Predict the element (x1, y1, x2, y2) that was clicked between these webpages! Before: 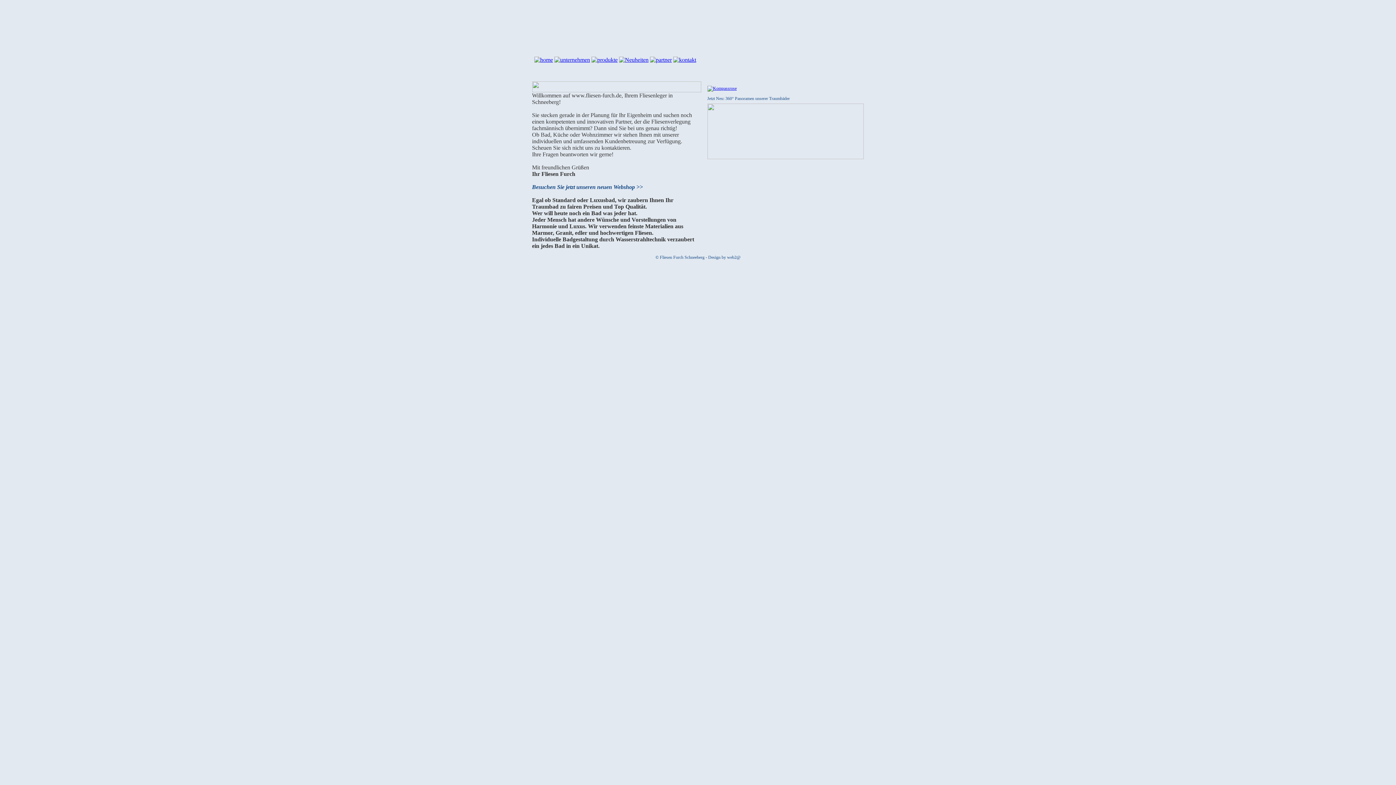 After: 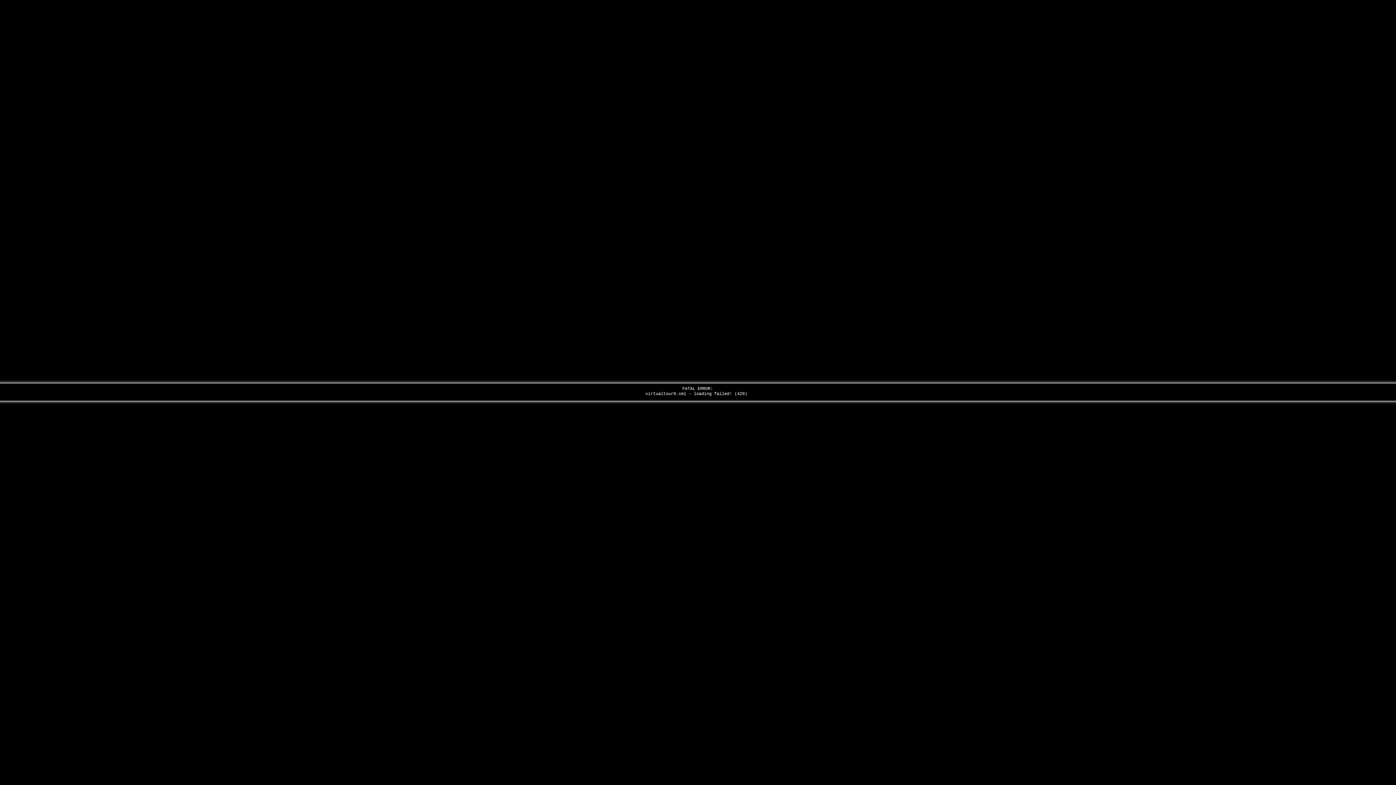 Action: bbox: (707, 155, 863, 160)